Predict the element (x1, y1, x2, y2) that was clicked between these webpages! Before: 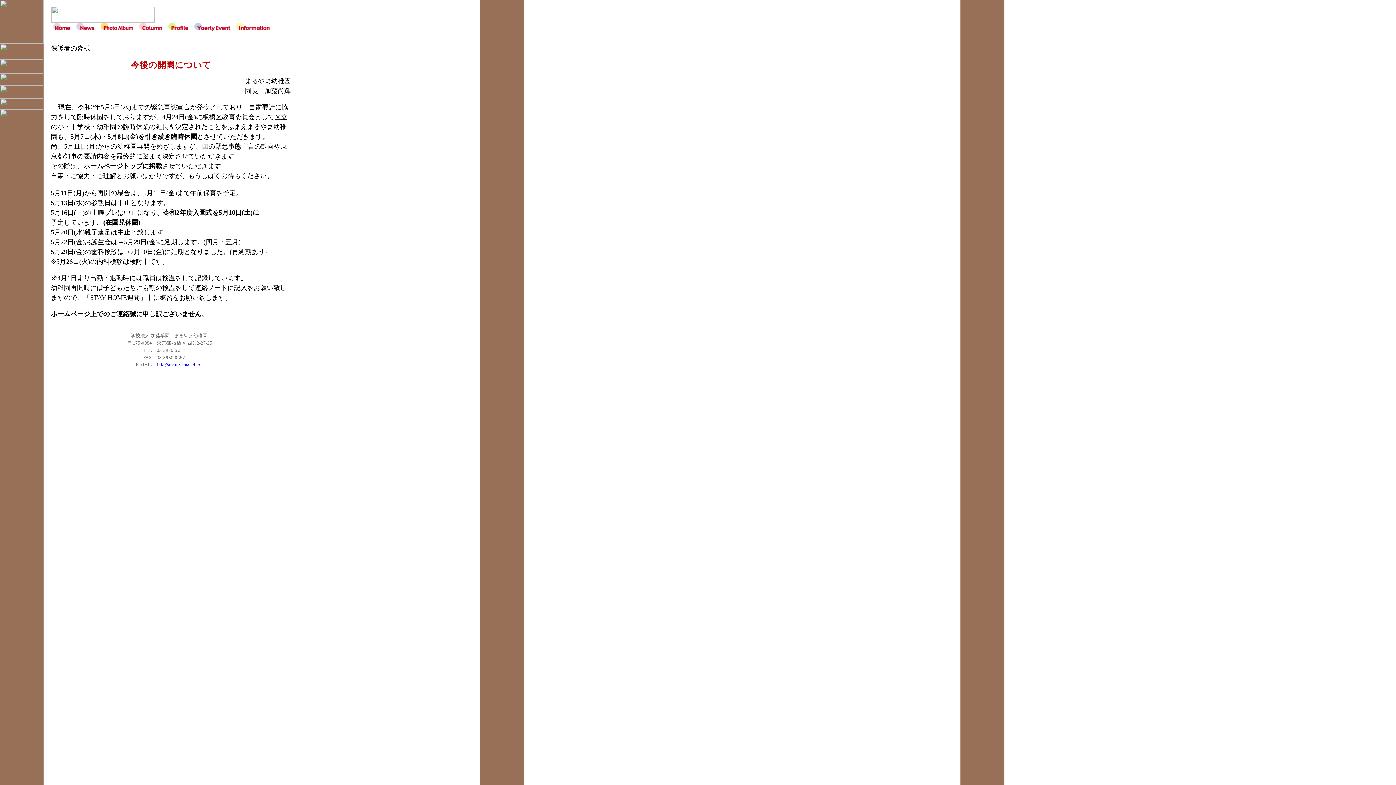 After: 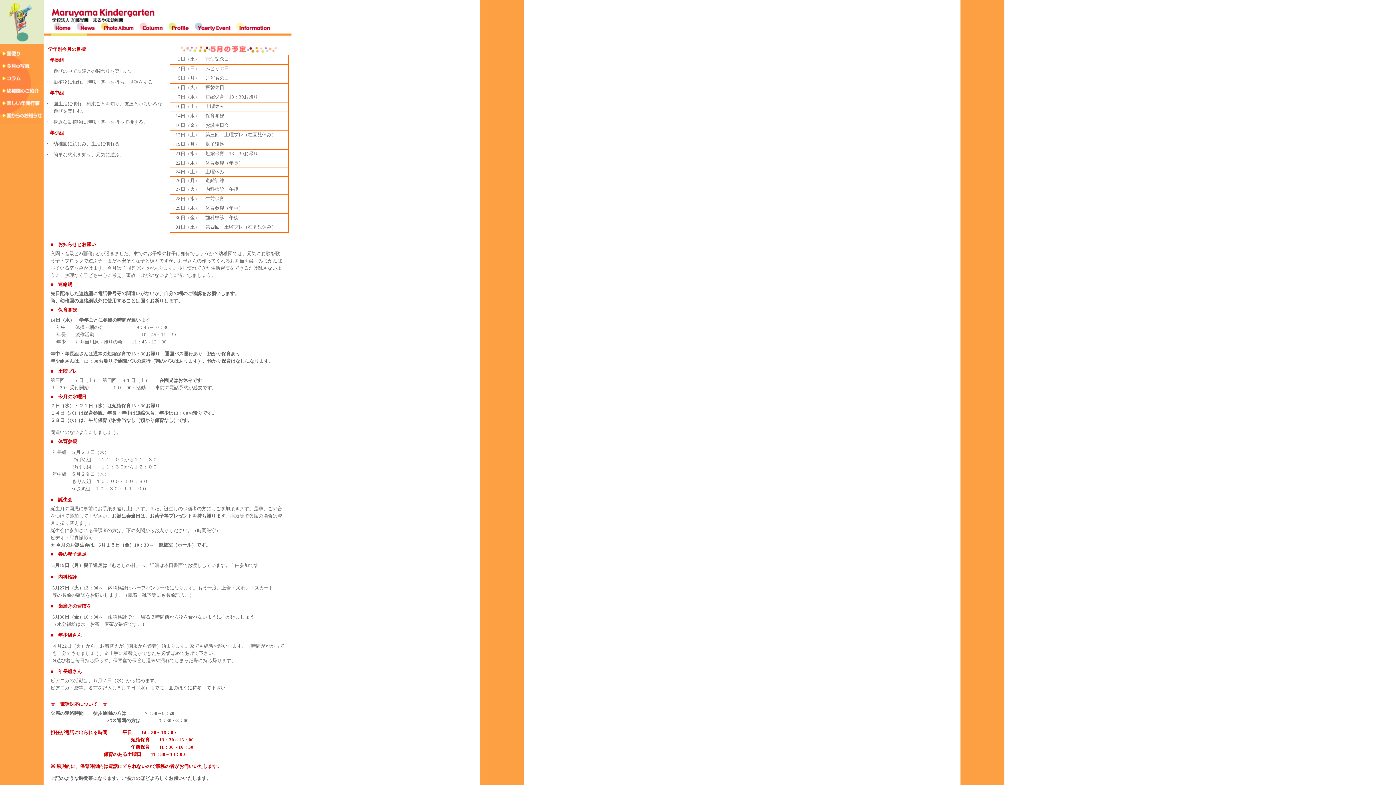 Action: bbox: (0, 54, 42, 60)